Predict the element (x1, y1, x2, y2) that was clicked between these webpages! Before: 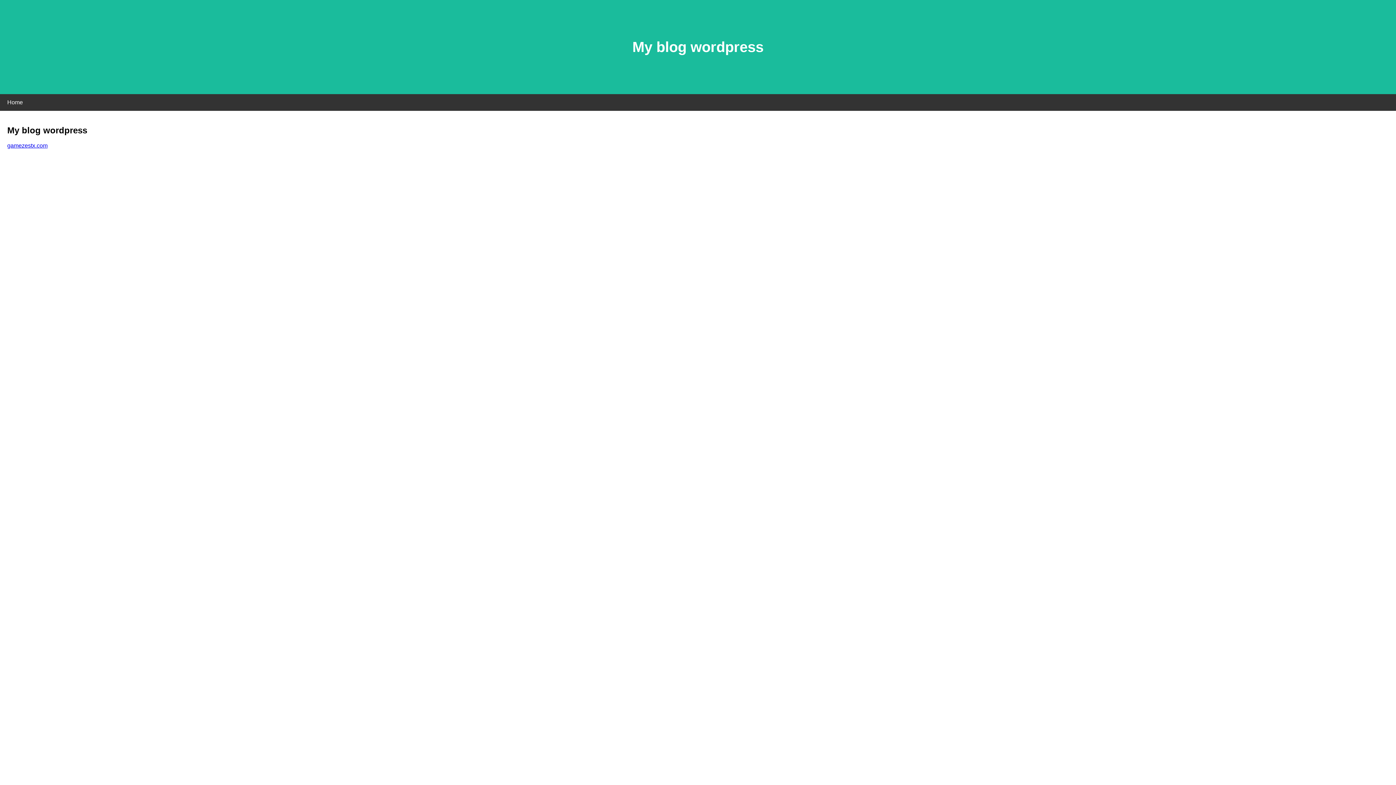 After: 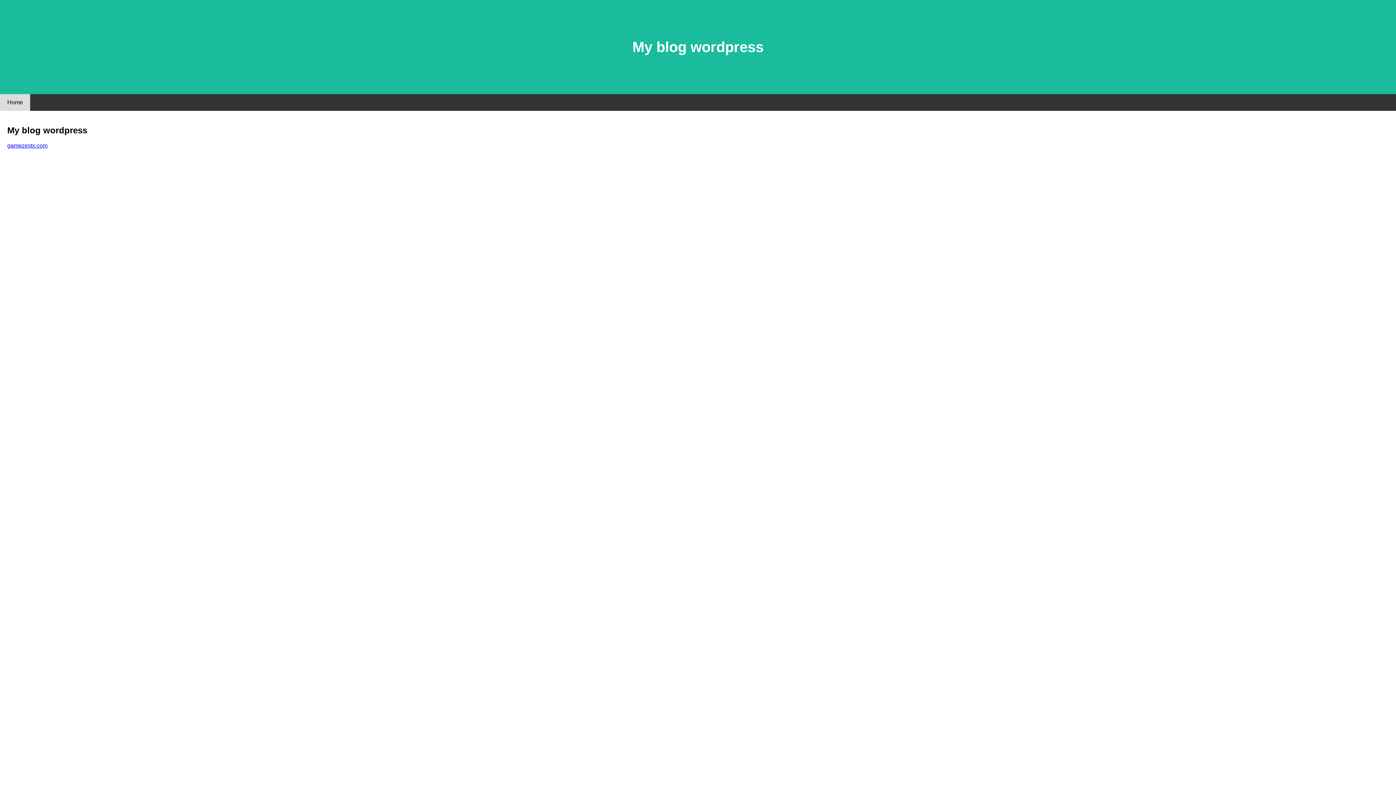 Action: bbox: (0, 94, 30, 110) label: Home